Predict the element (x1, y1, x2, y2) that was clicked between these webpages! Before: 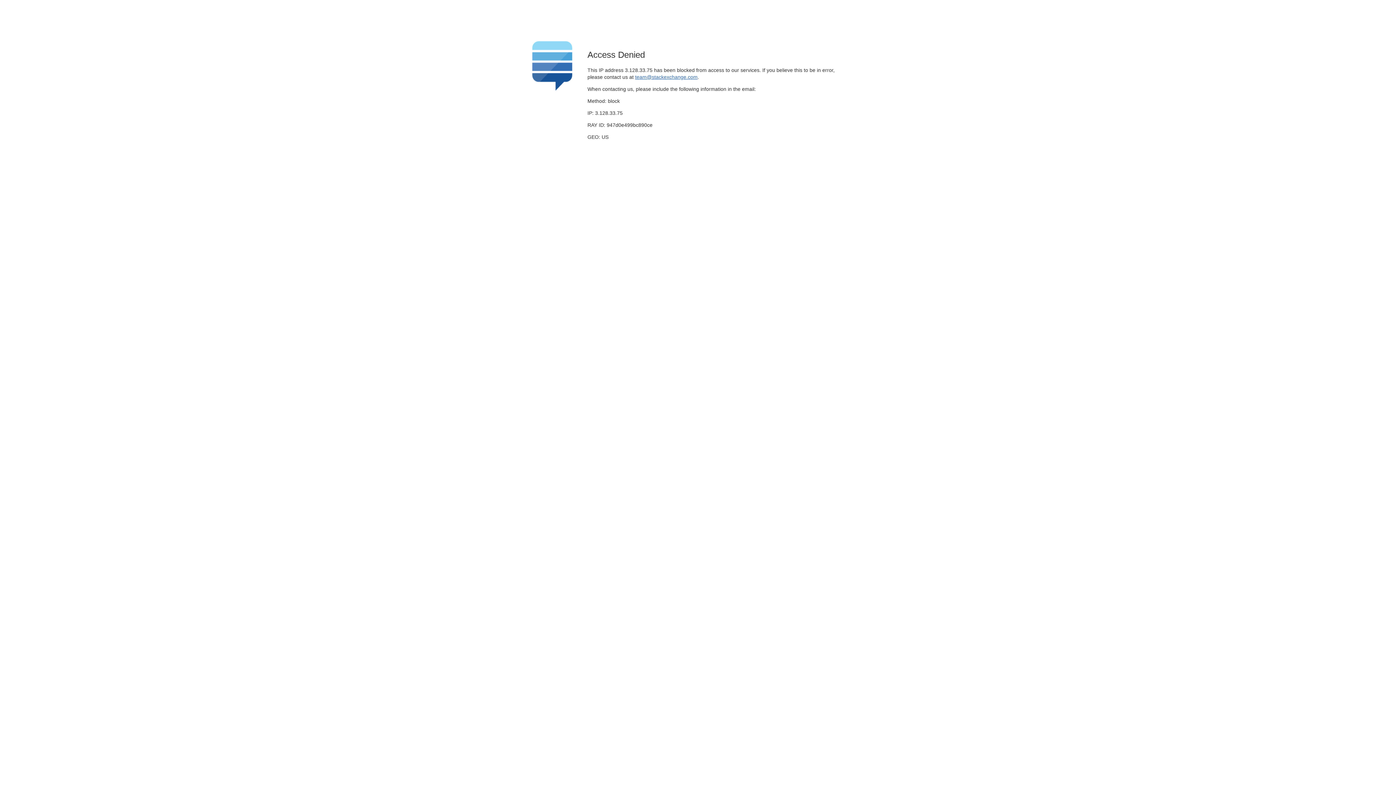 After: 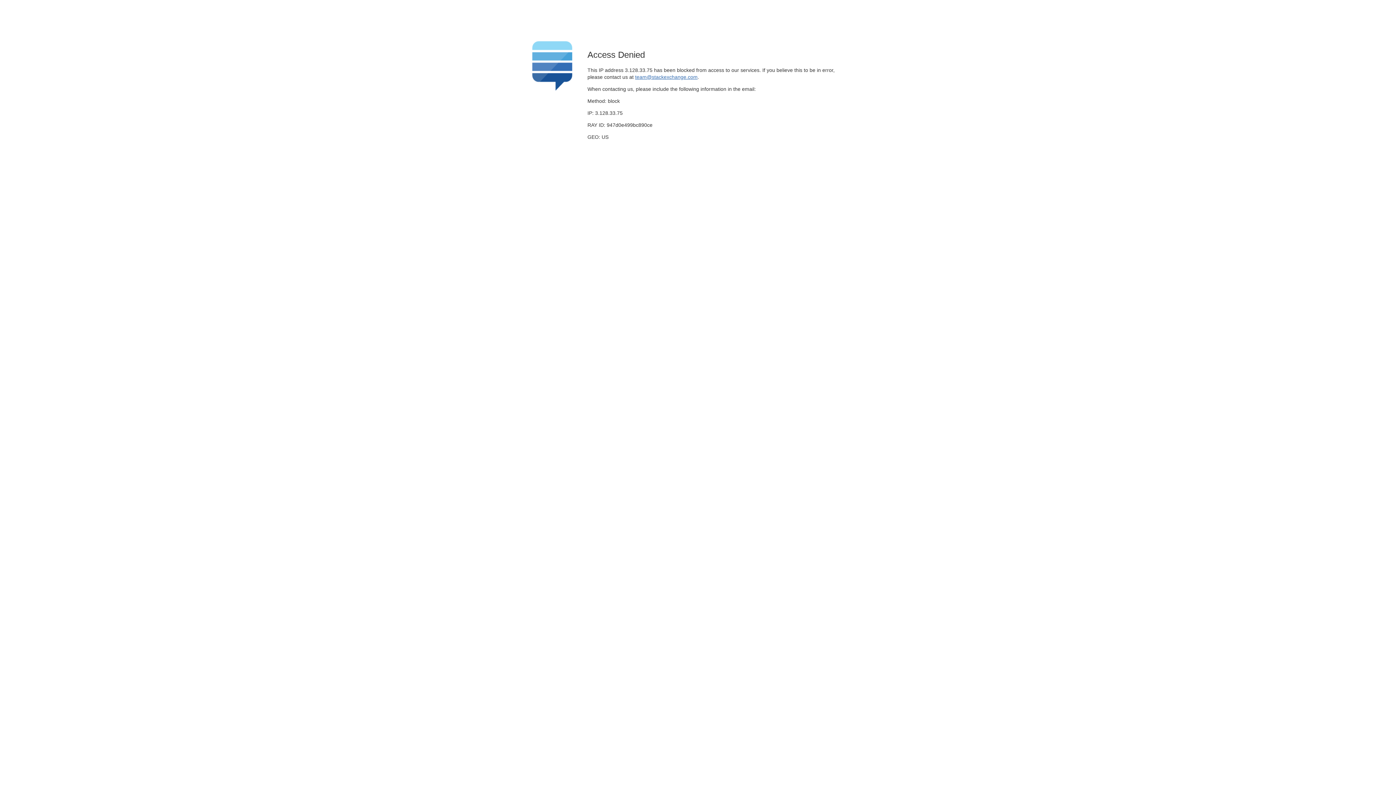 Action: bbox: (635, 74, 697, 79) label: team@stackexchange.com